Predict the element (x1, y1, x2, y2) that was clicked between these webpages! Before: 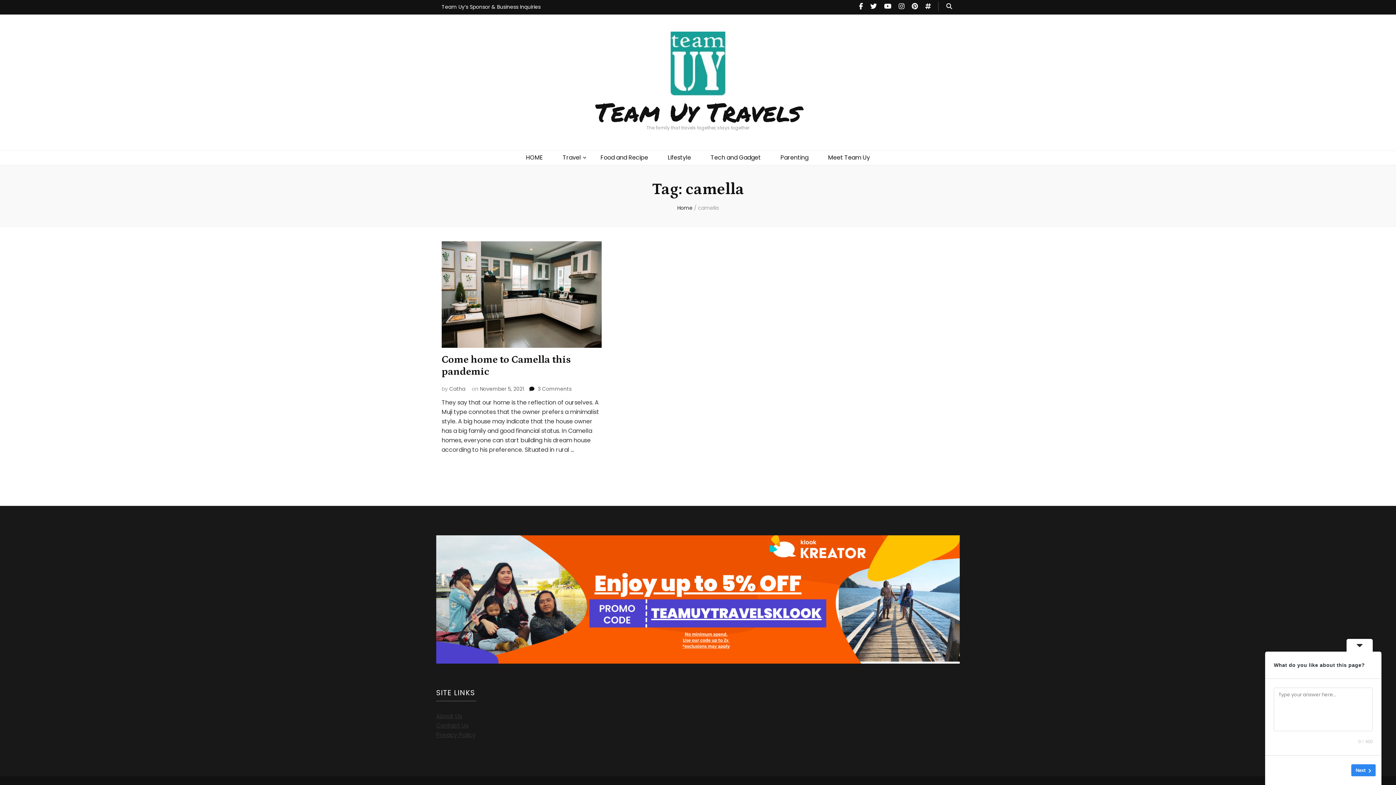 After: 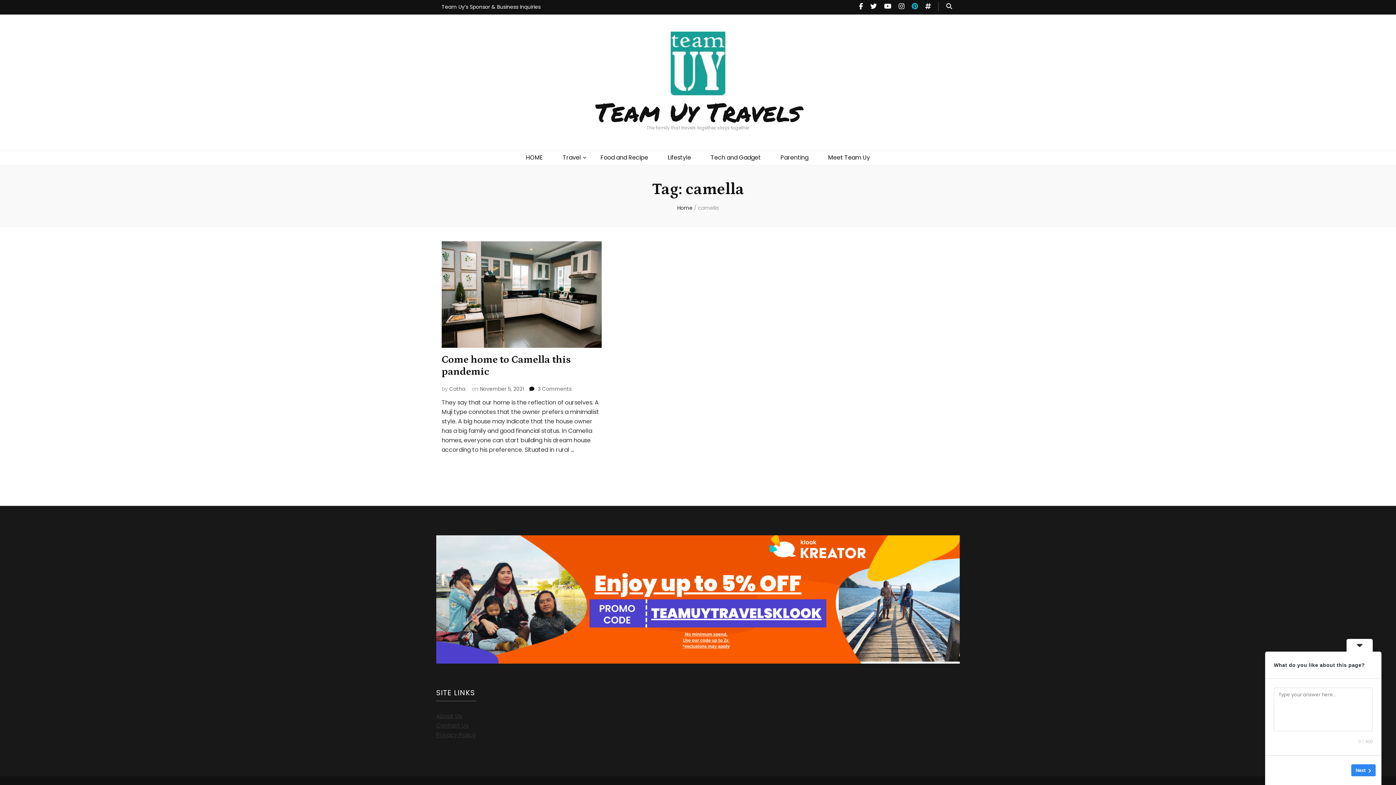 Action: bbox: (911, 1, 918, 10)